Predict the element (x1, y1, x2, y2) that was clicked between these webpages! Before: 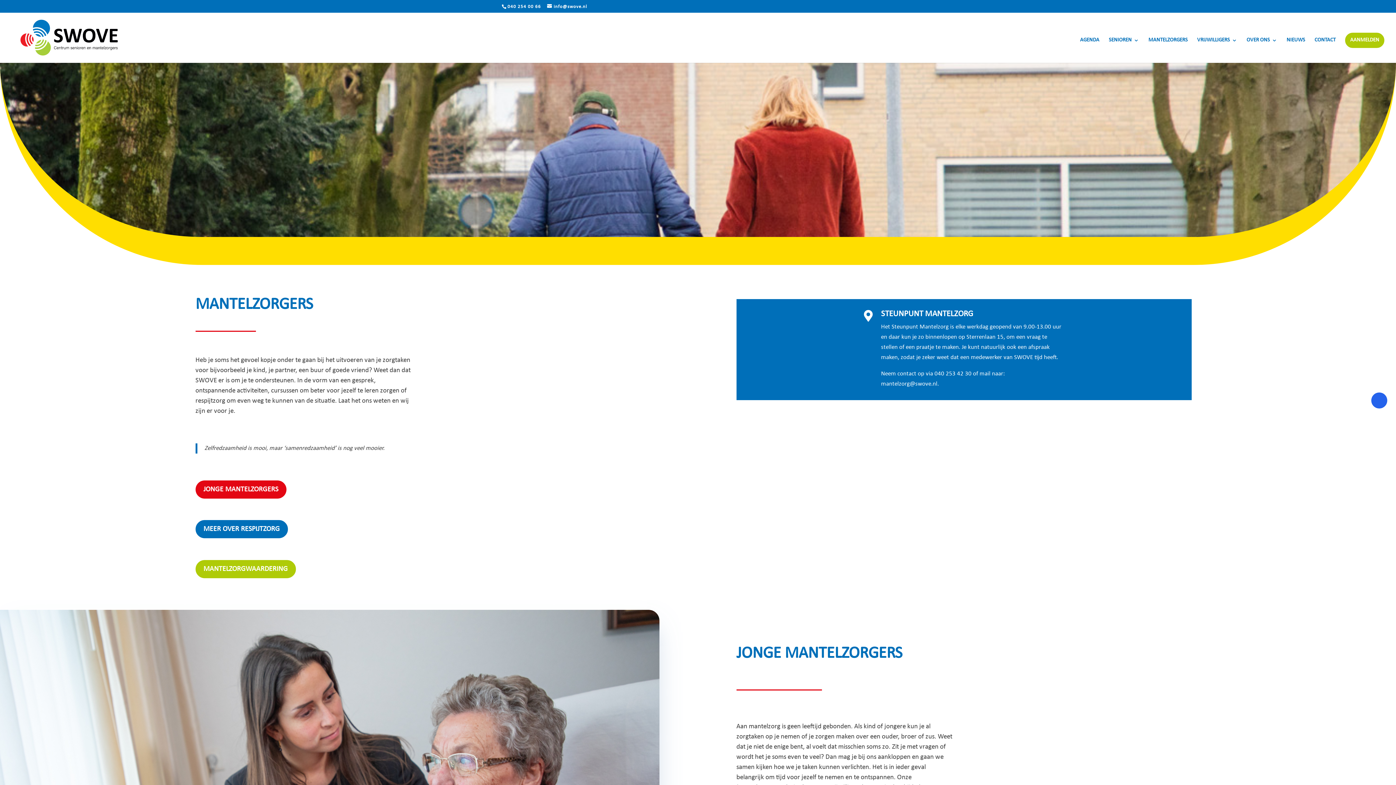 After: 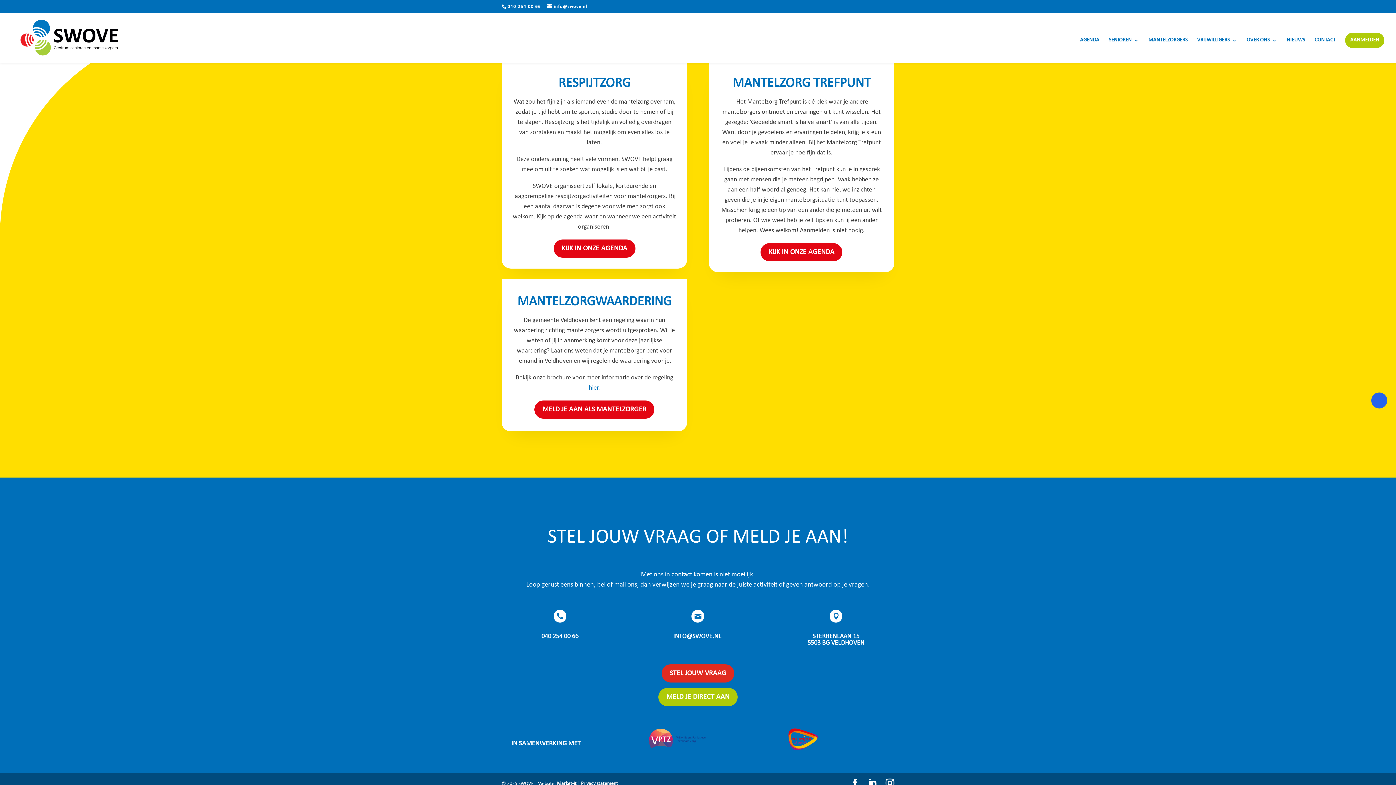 Action: label: MEER OVER RESPIJTZORG bbox: (195, 520, 287, 538)